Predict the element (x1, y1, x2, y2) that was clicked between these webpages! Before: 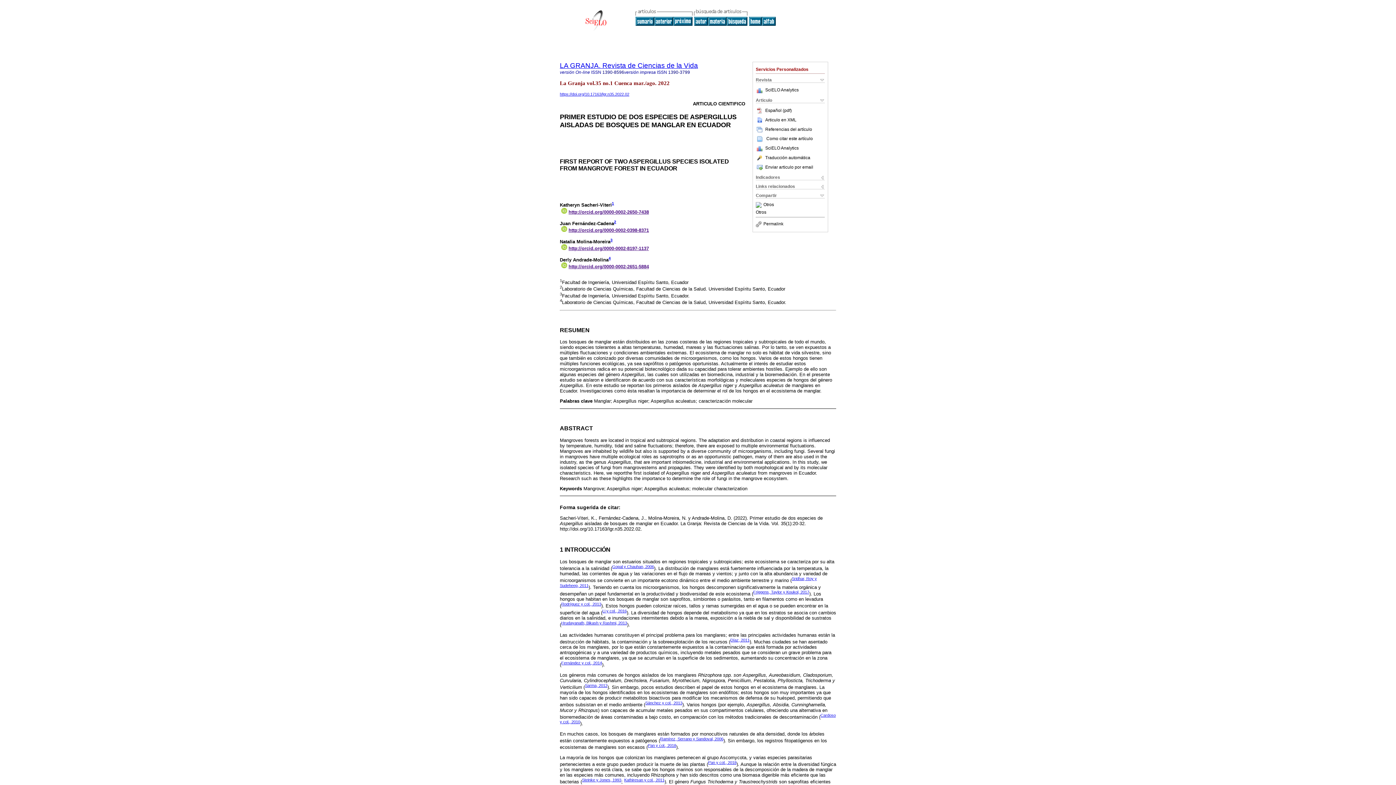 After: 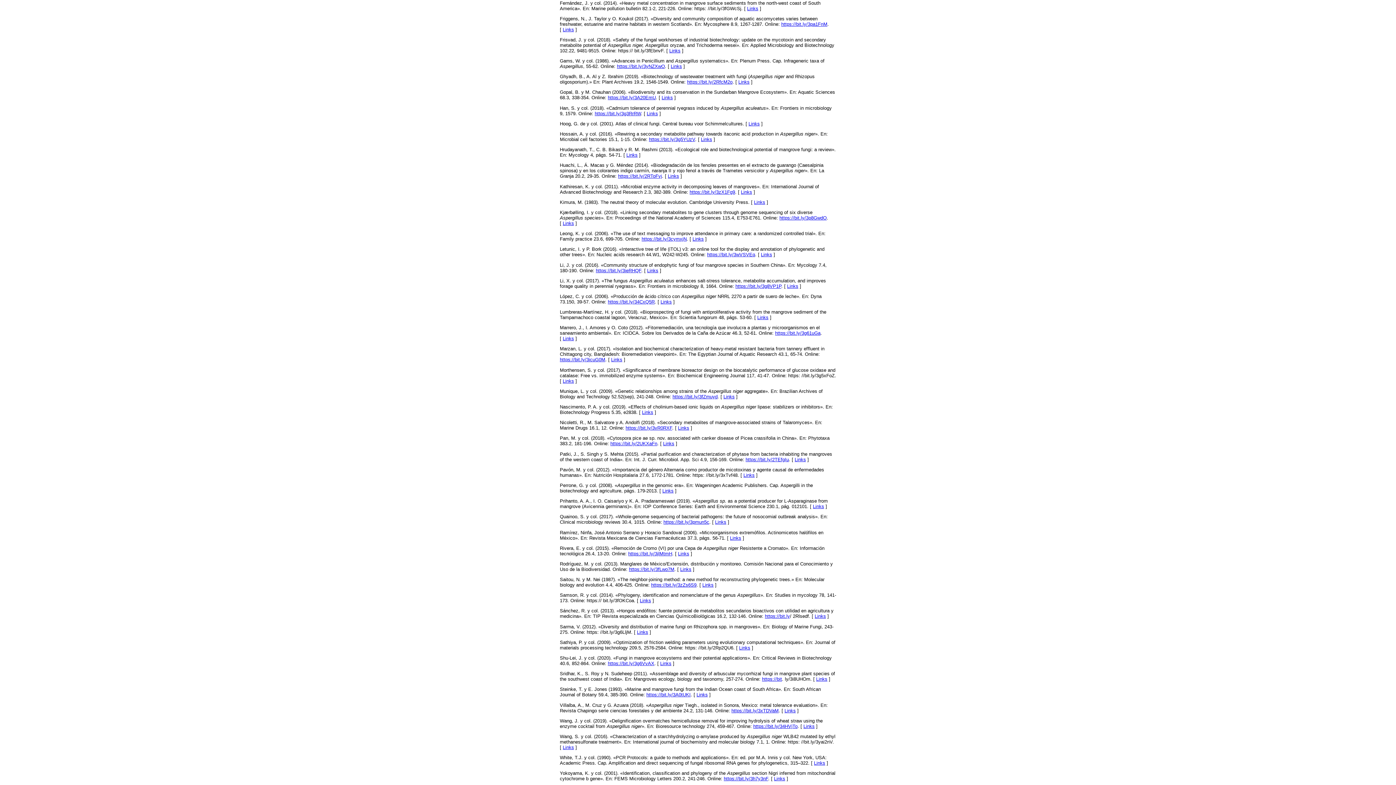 Action: label: Fernández y col., 2014 bbox: (561, 661, 602, 665)